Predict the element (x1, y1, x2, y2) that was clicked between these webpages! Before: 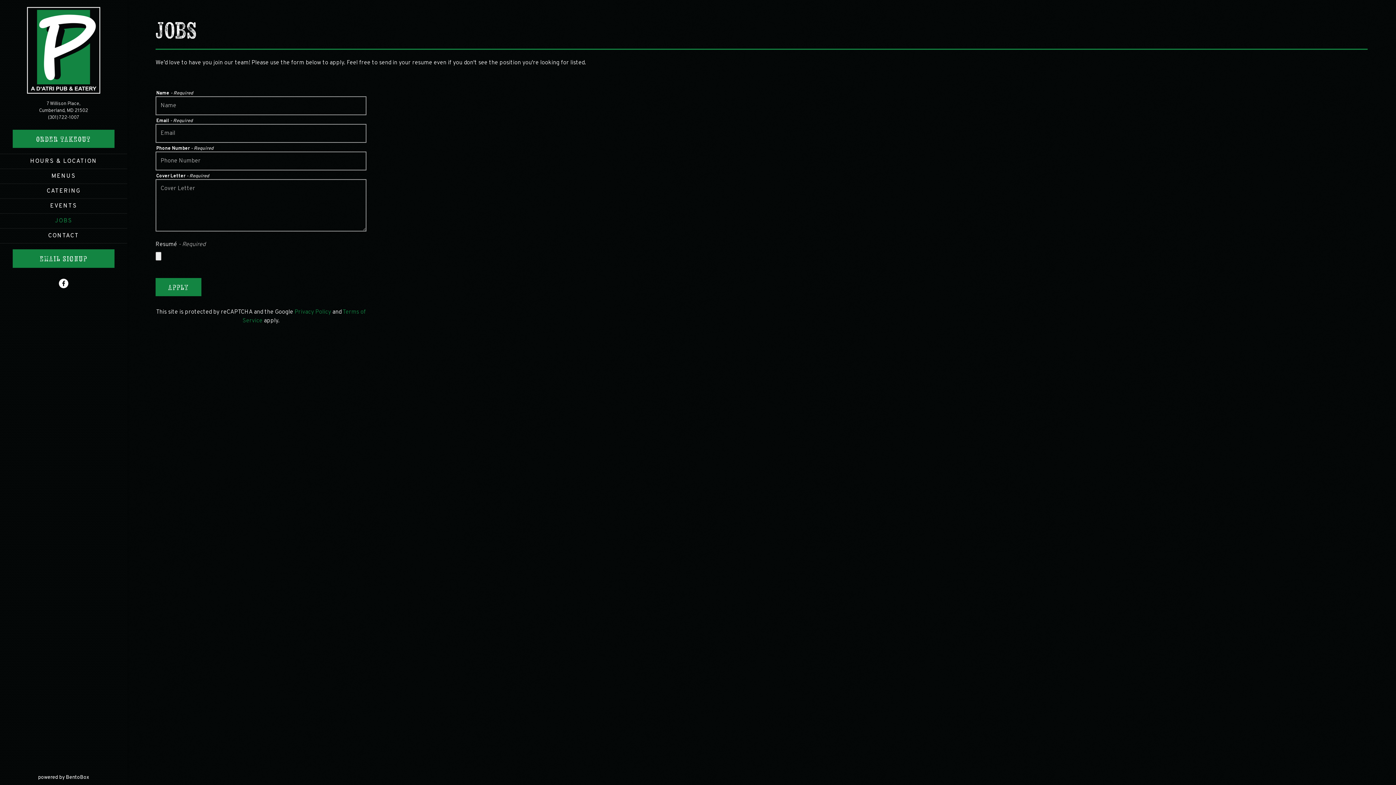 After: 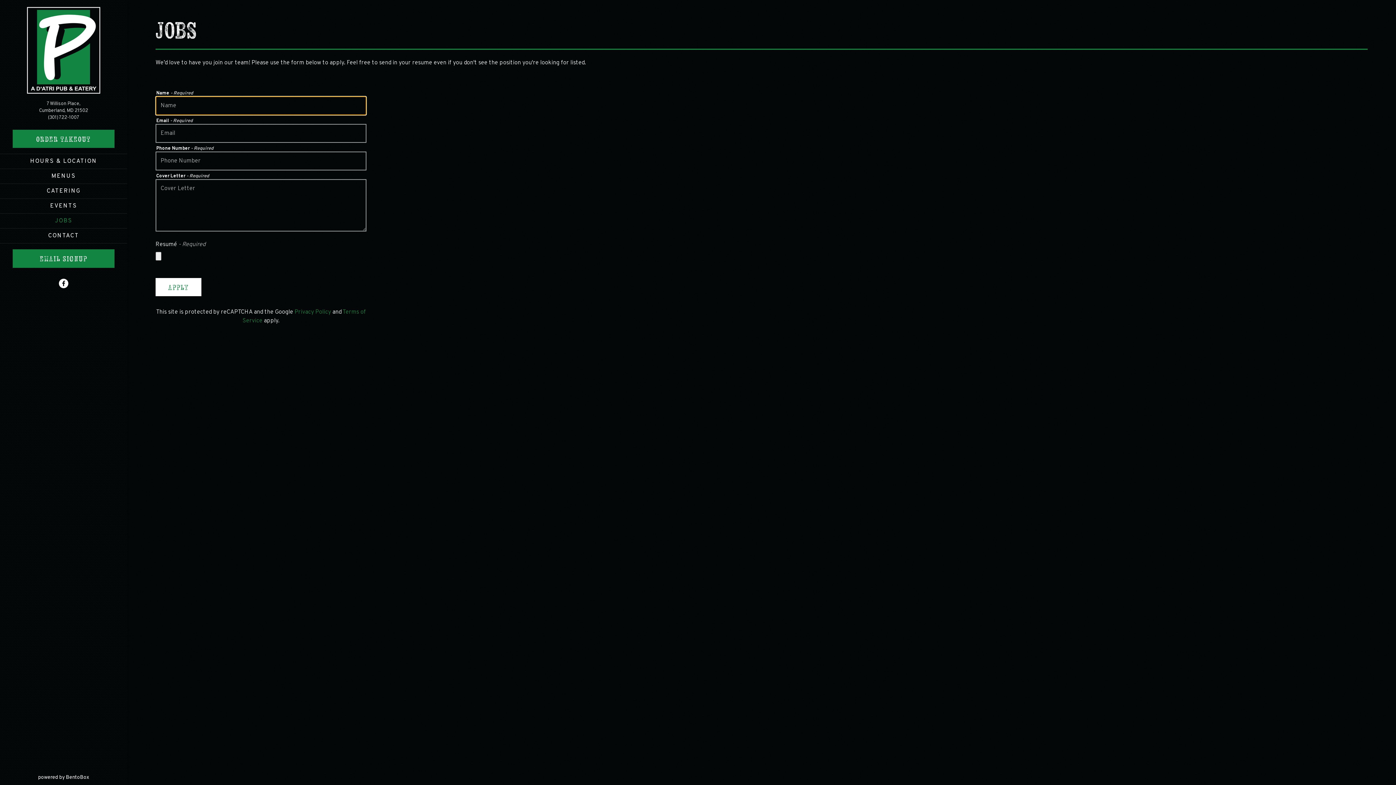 Action: label: APPLY bbox: (155, 278, 201, 296)